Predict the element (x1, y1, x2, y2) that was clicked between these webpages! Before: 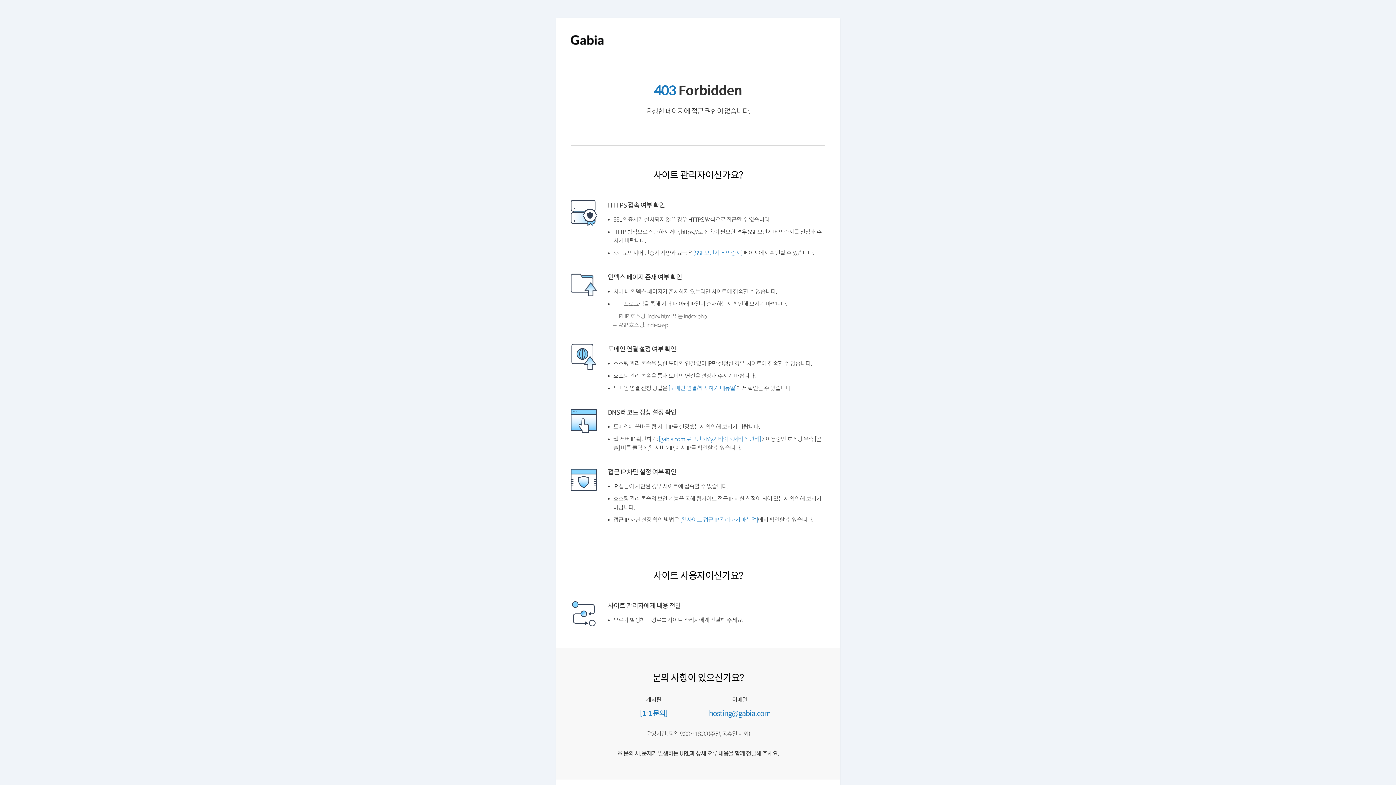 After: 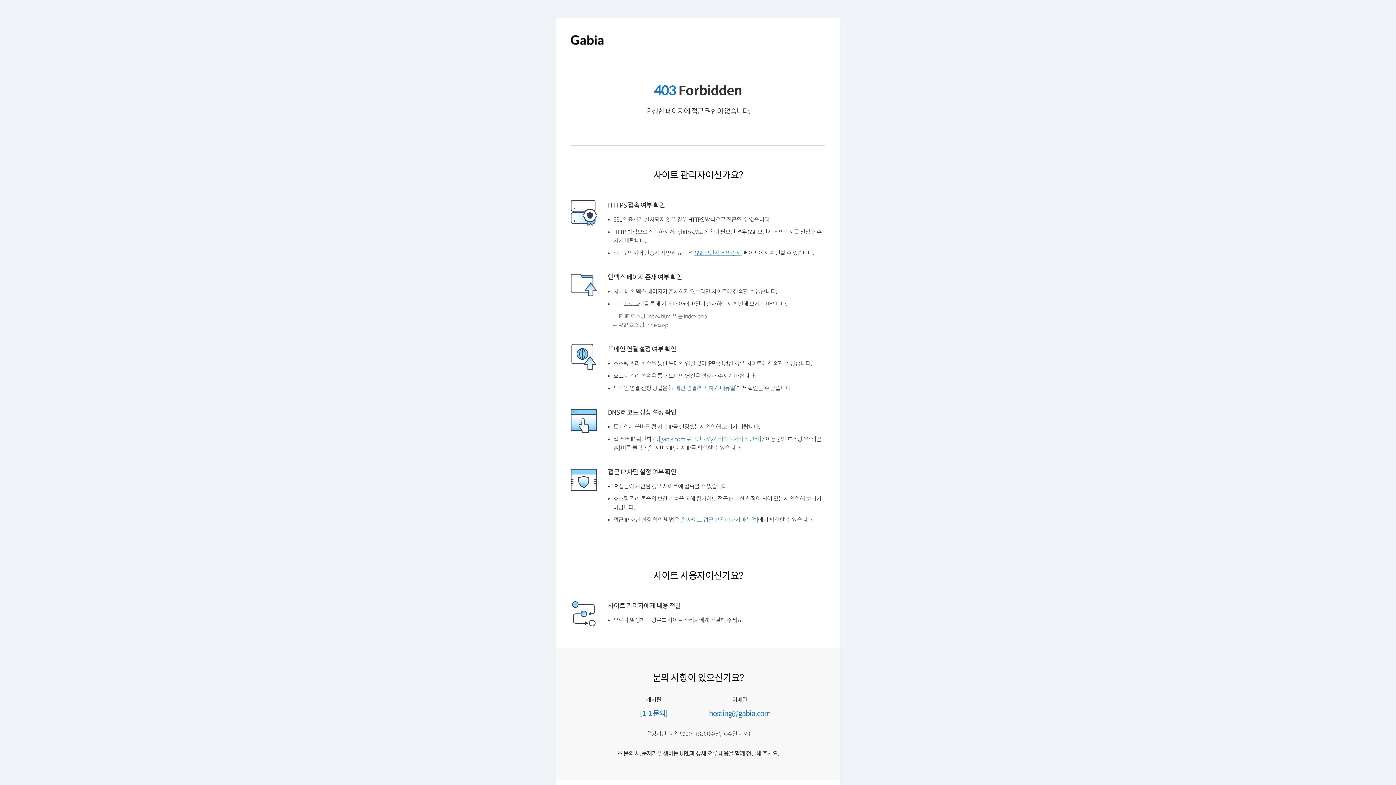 Action: label: [SSL 보안서버 인증서] bbox: (699, 250, 752, 256)